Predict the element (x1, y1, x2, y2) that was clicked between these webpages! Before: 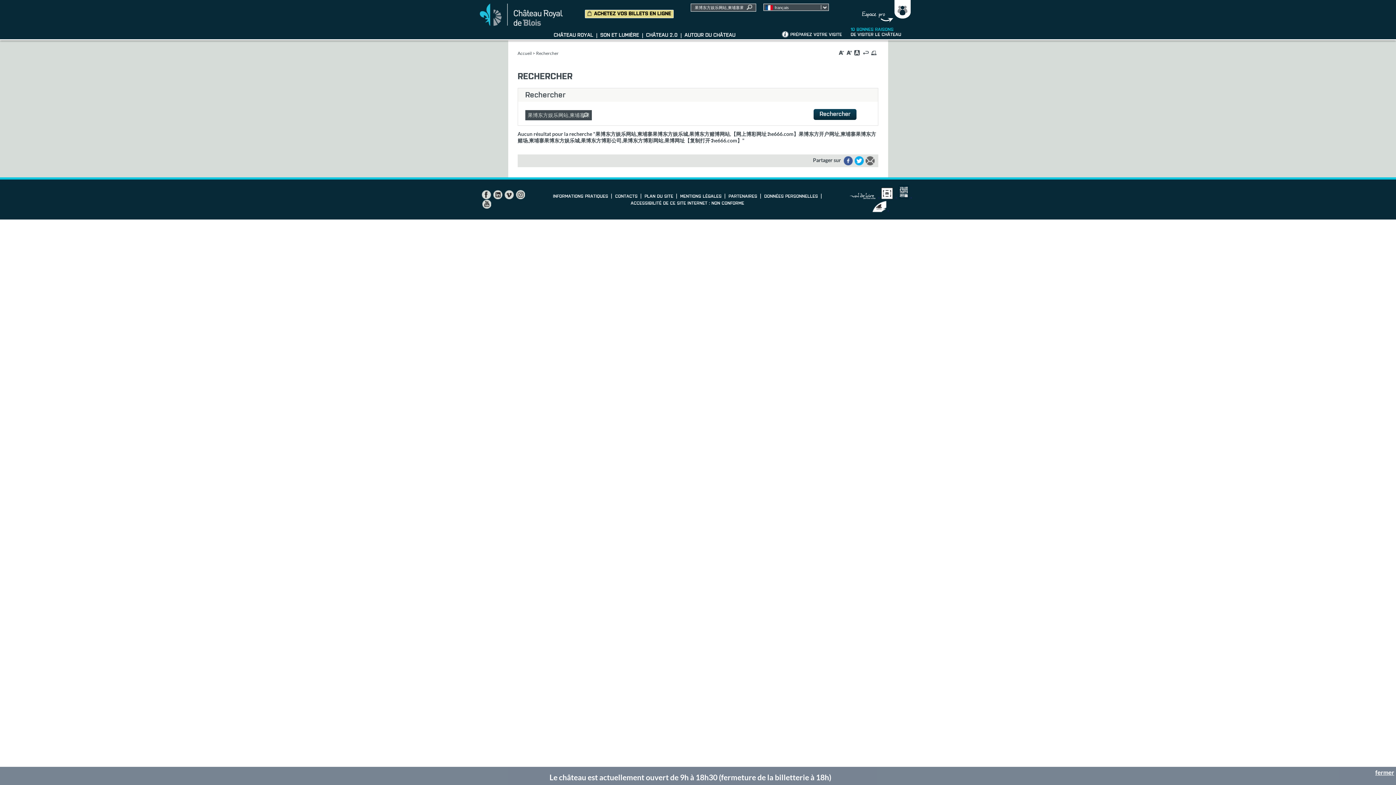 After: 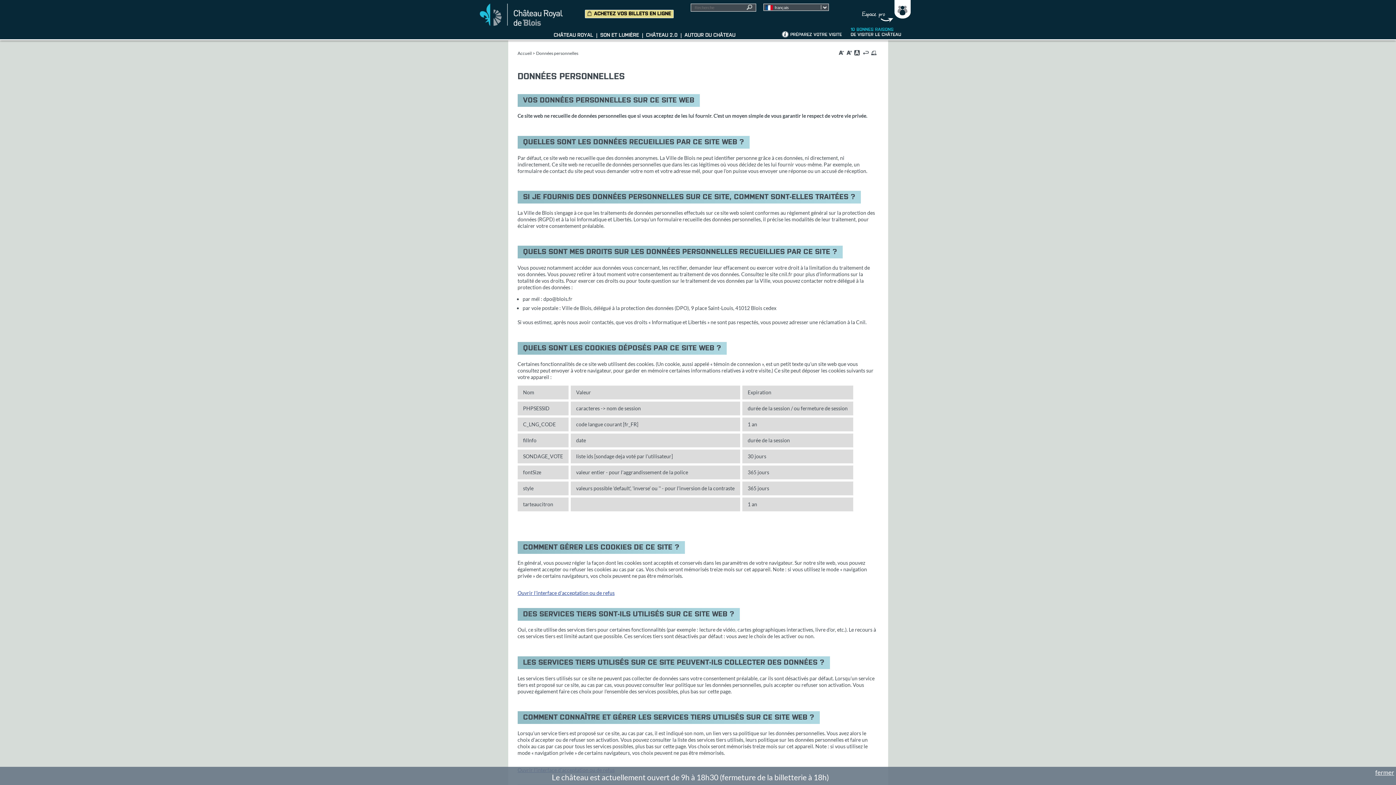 Action: bbox: (764, 194, 818, 198) label: DONNÉES PERSONNELLES